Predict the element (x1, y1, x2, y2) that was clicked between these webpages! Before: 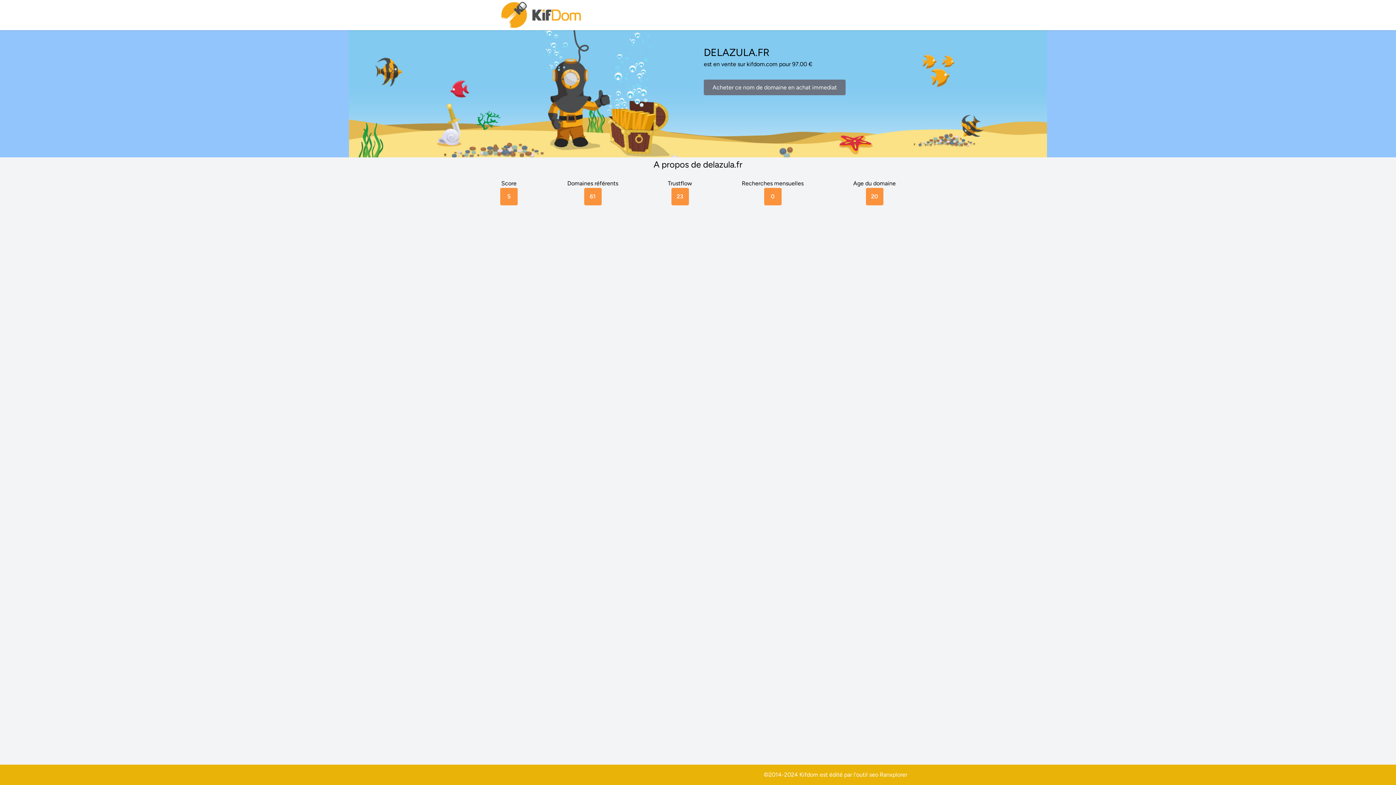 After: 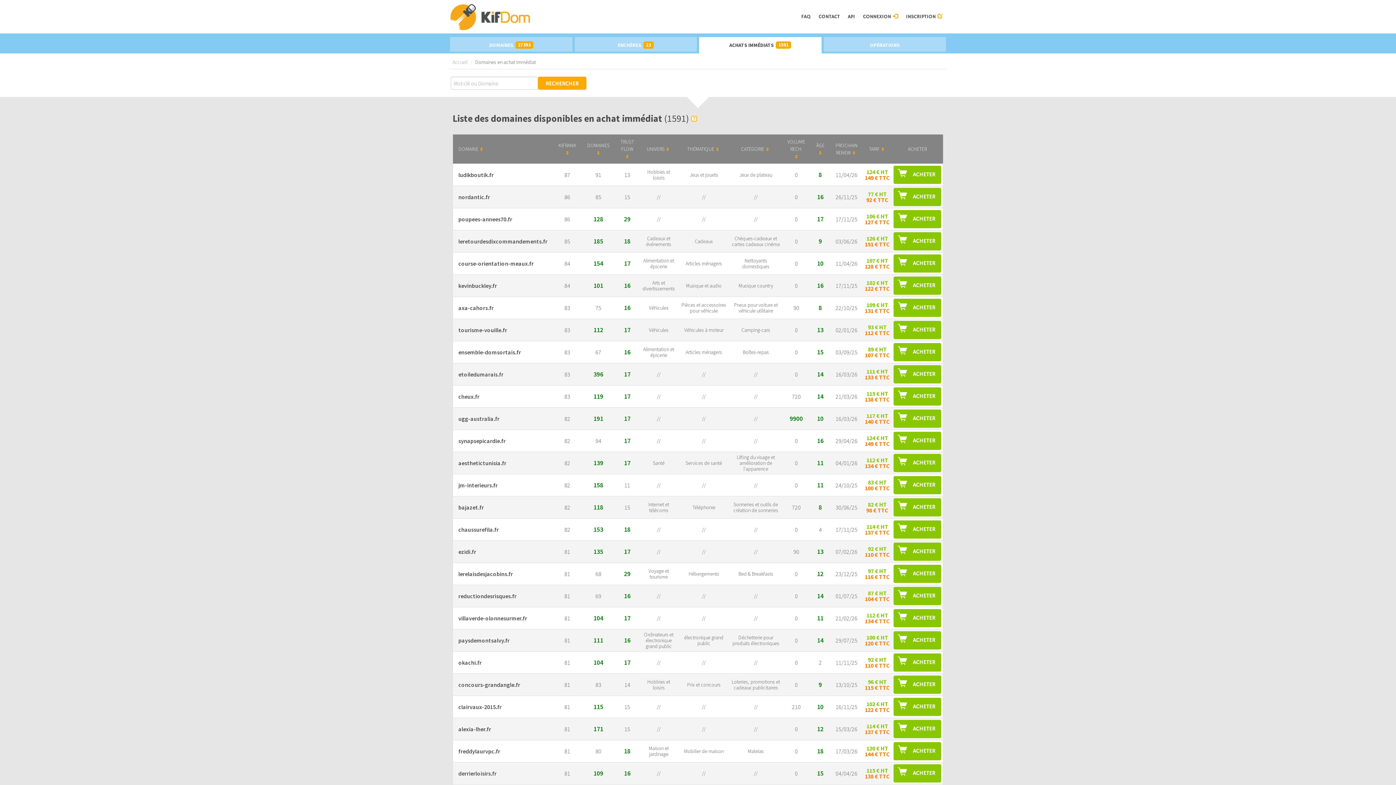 Action: bbox: (704, 79, 845, 95) label: Acheter ce nom de domaine en achat immediat